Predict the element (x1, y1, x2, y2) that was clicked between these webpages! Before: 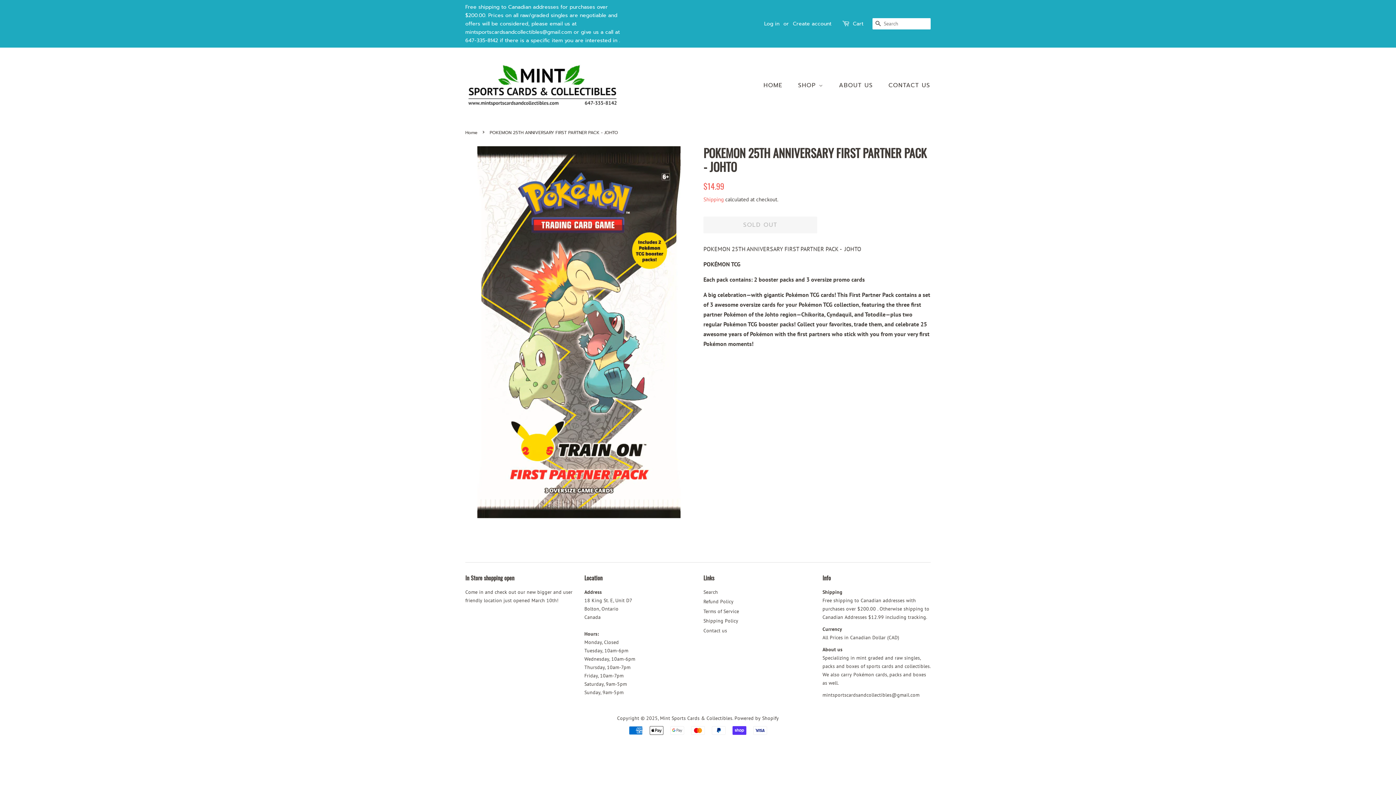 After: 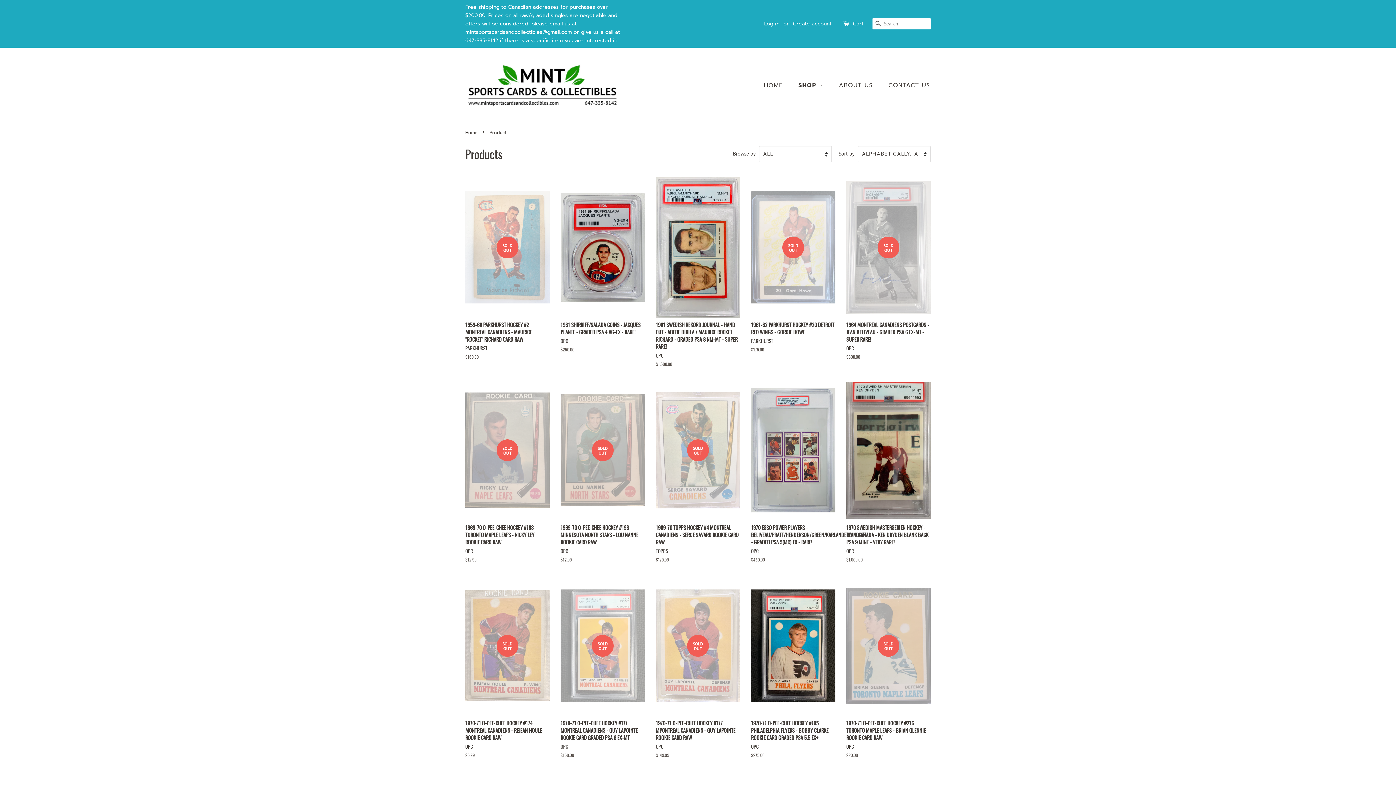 Action: bbox: (792, 78, 830, 93) label: SHOP 